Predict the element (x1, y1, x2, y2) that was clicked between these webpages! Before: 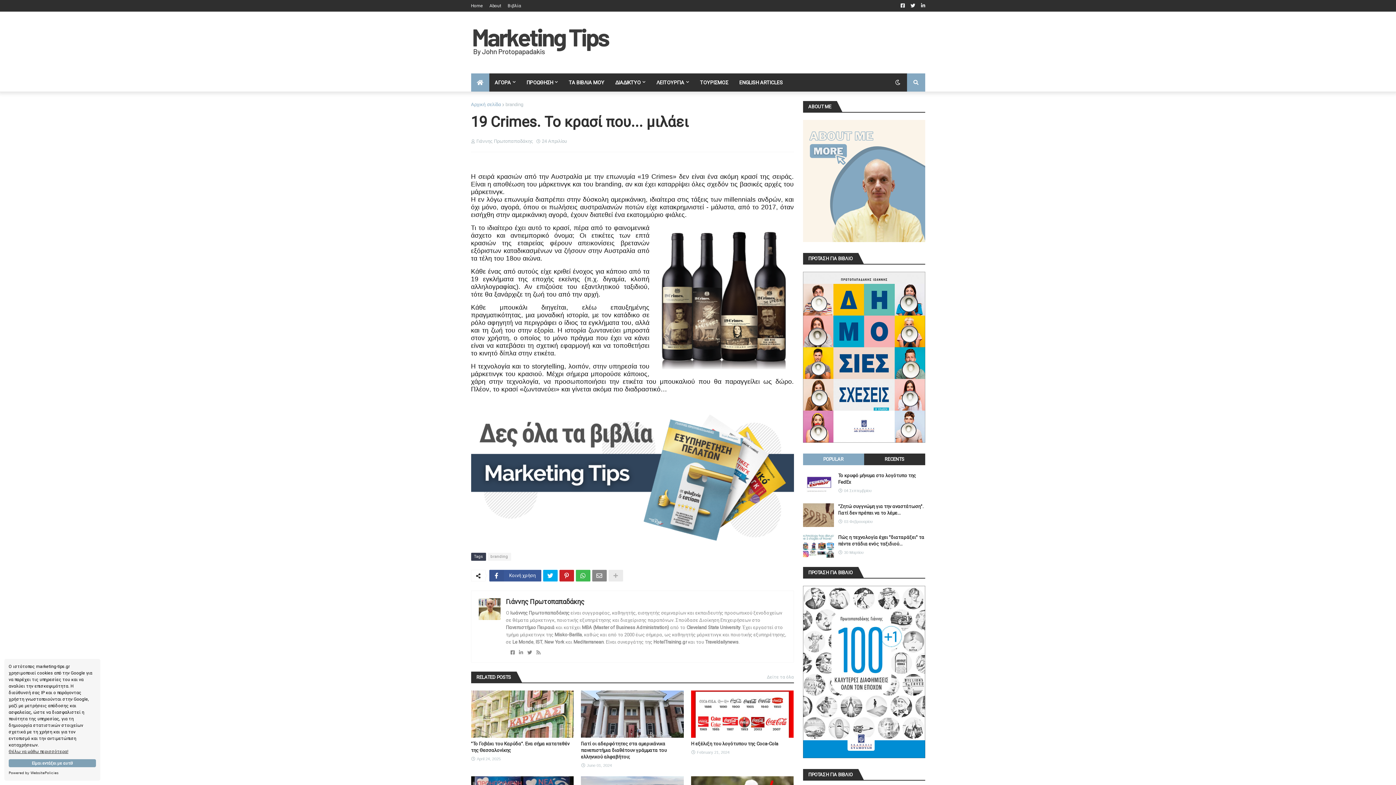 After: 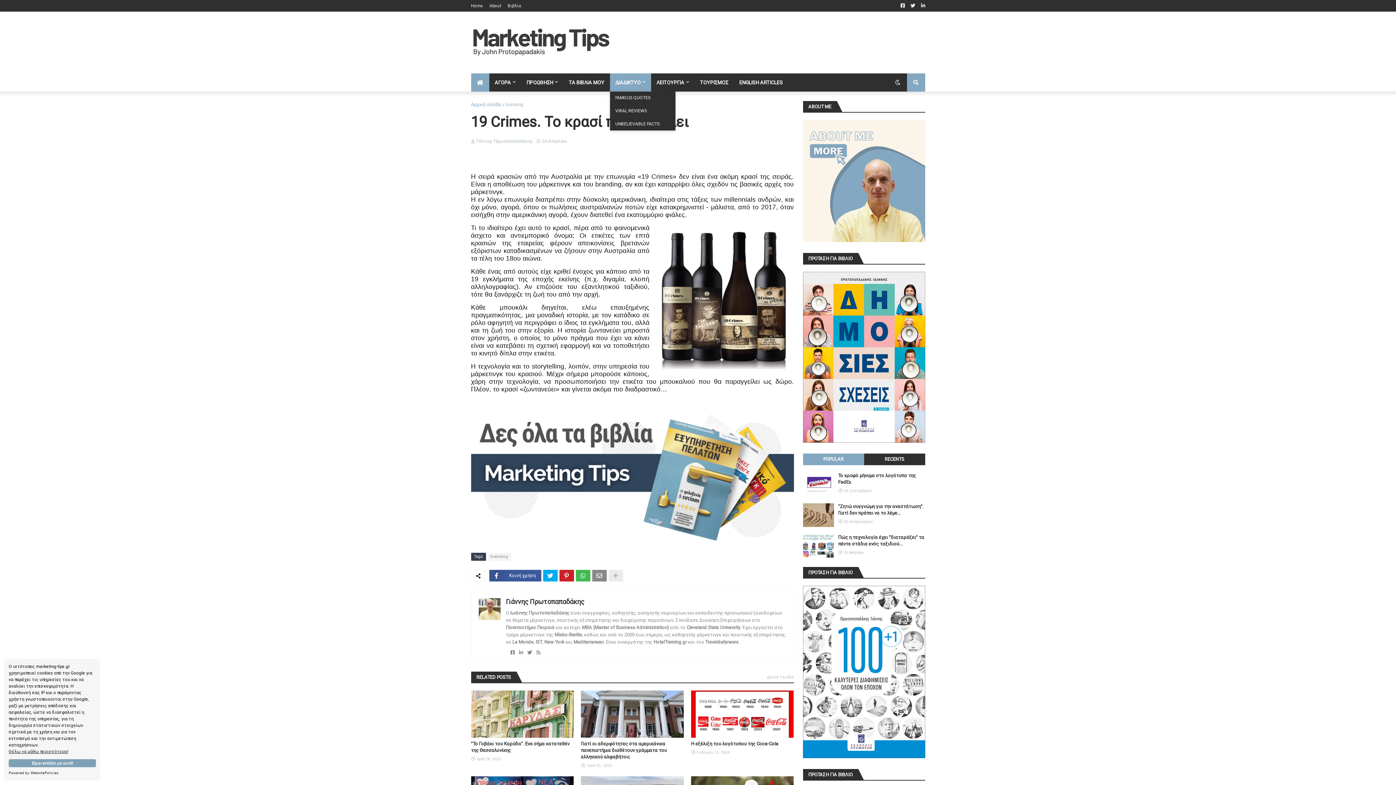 Action: bbox: (610, 73, 651, 91) label: ΔΙΑΔΙΚΤΥΟ